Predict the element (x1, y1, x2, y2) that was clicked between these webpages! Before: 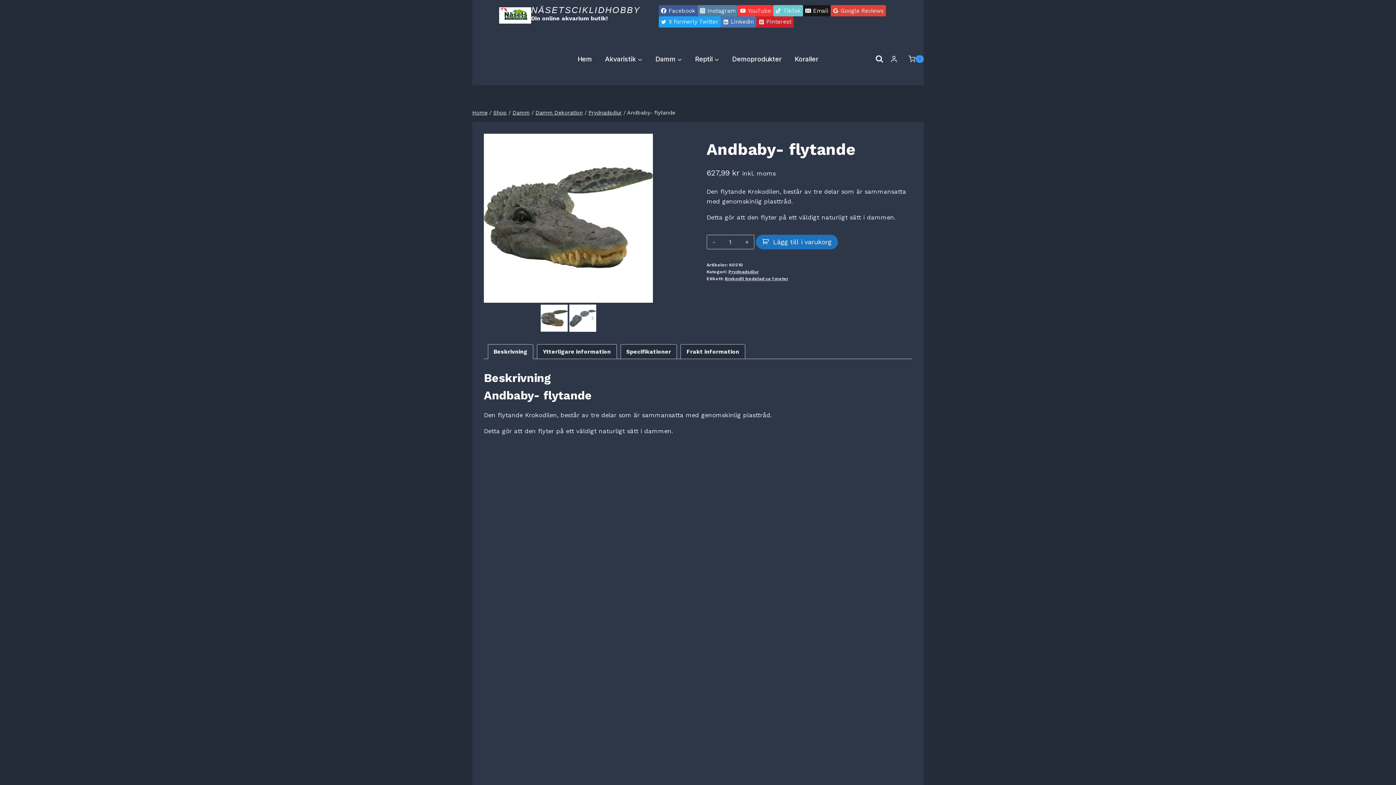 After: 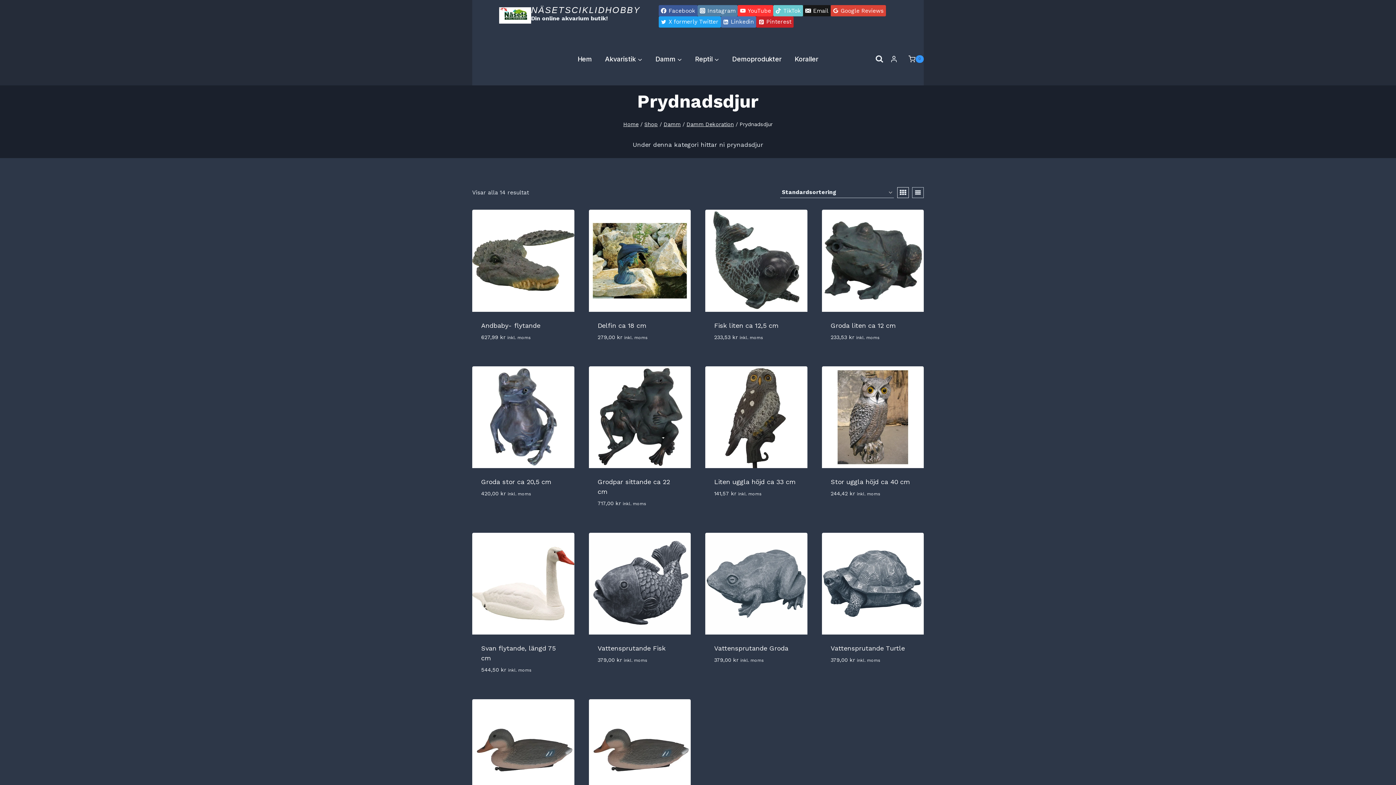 Action: bbox: (588, 109, 621, 116) label: Prydnadsdjur